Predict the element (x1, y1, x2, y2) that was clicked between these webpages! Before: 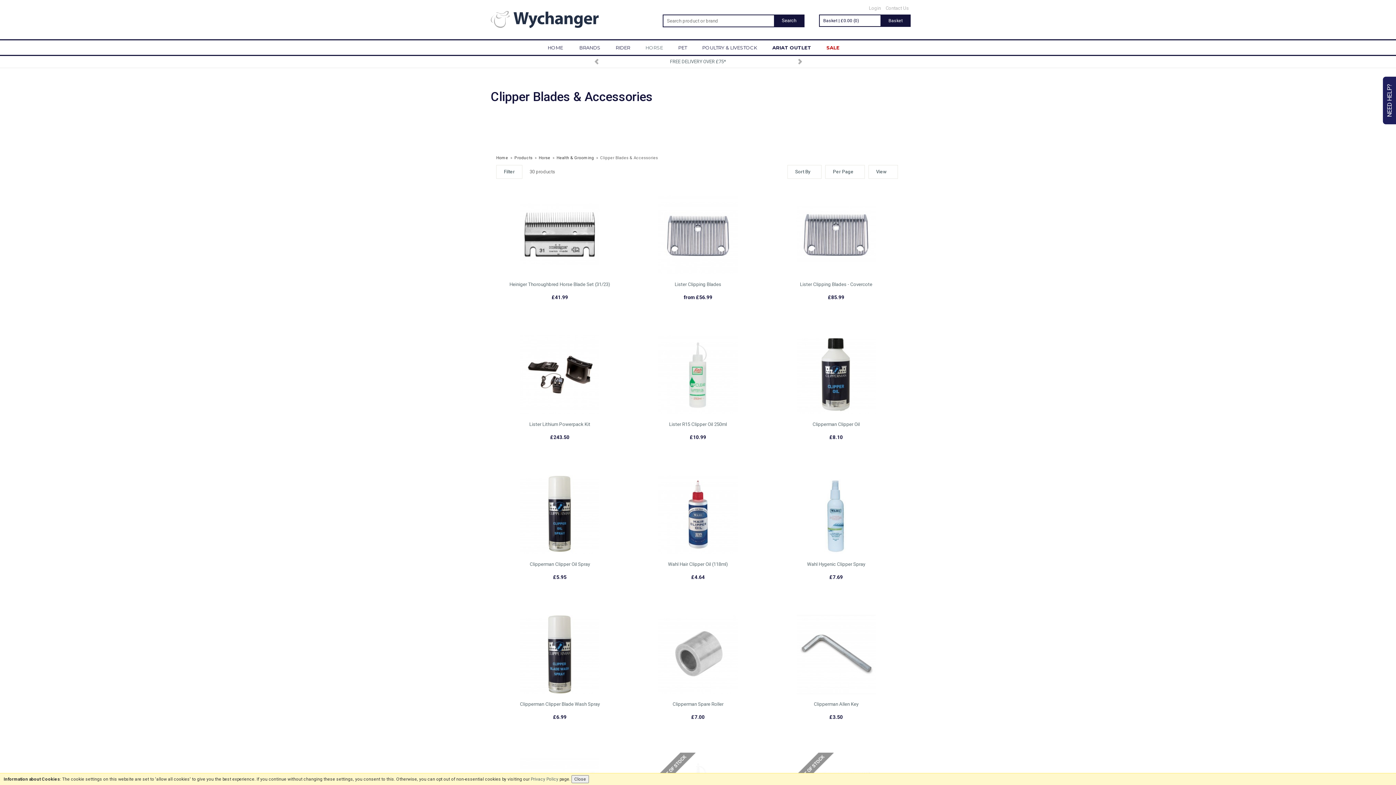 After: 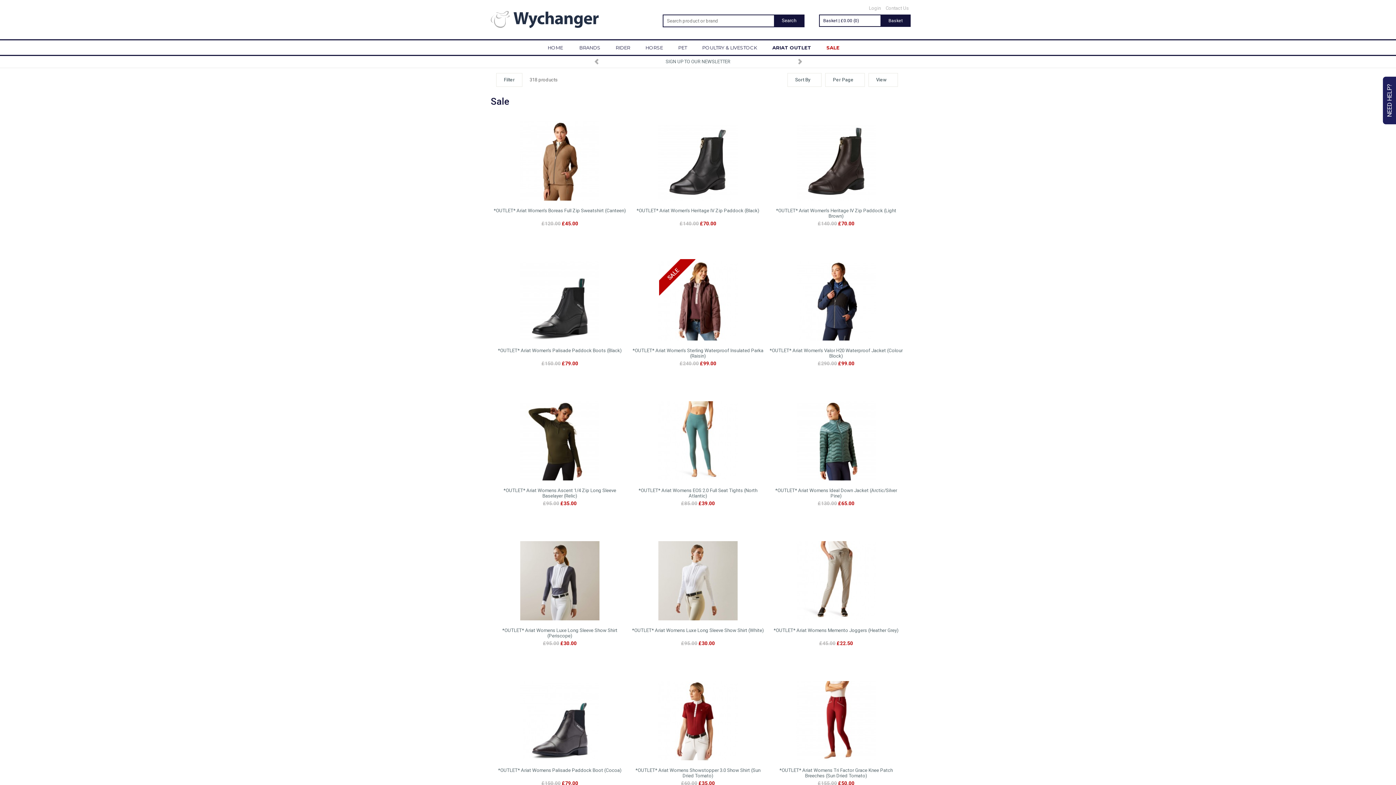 Action: bbox: (826, 44, 839, 50) label: SALE